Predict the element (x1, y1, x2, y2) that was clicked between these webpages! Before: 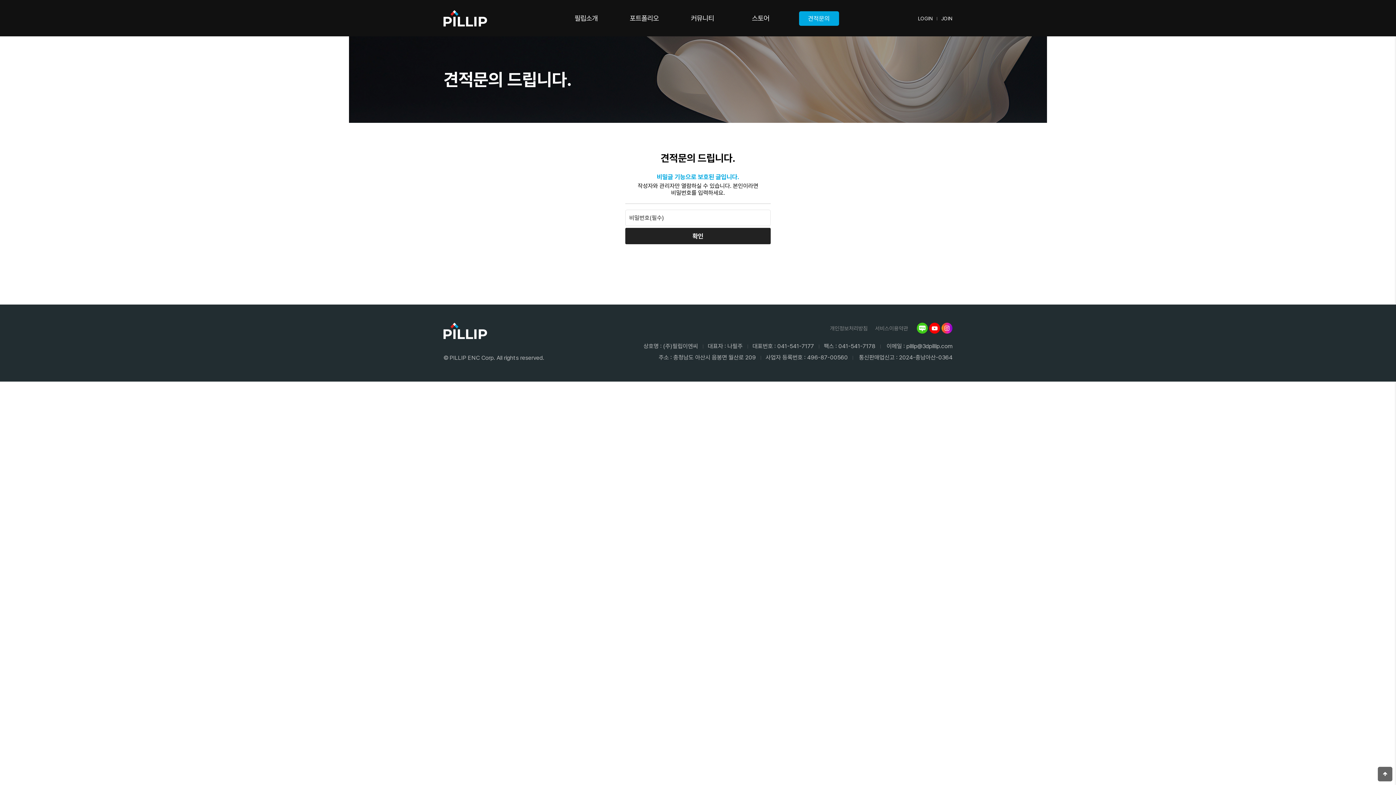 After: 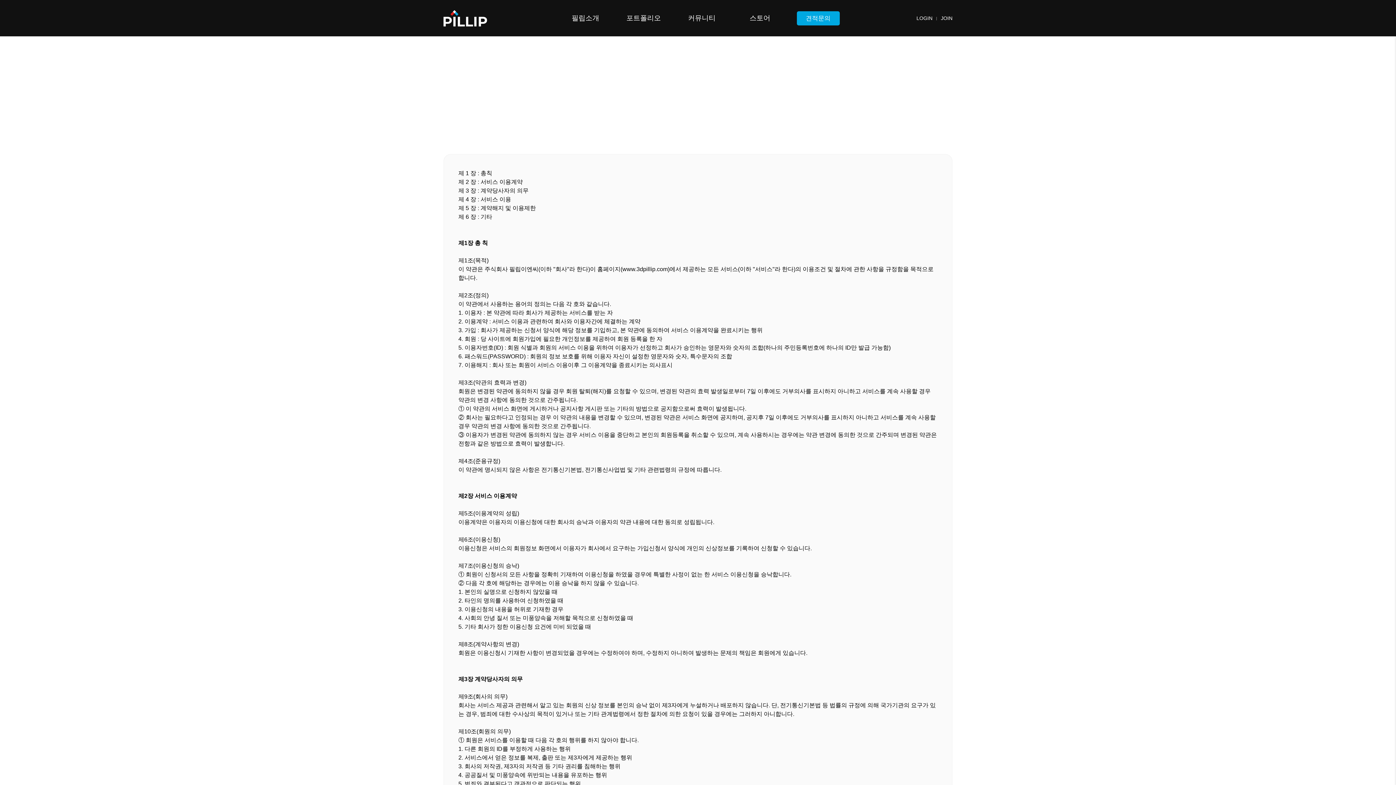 Action: label: 서비스이용약관 bbox: (875, 325, 908, 331)